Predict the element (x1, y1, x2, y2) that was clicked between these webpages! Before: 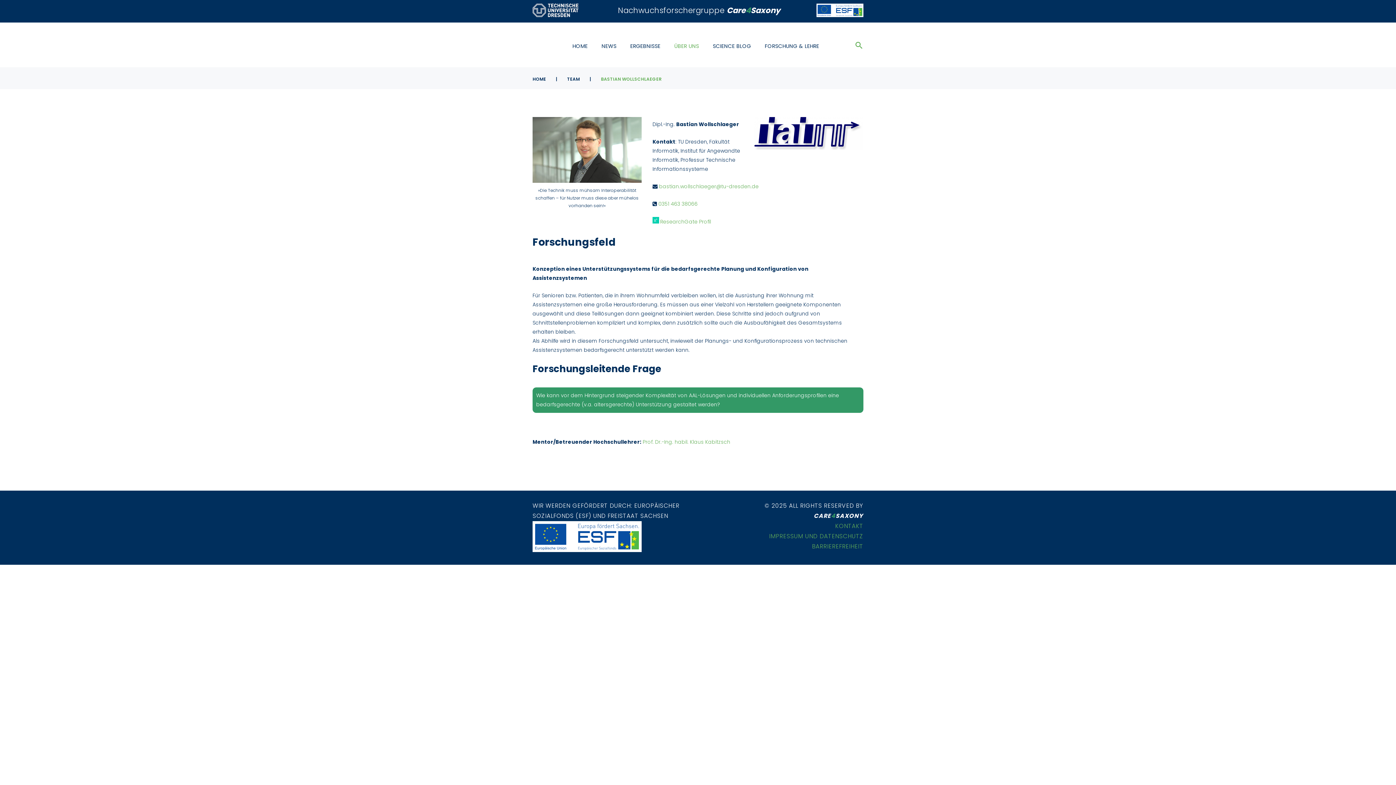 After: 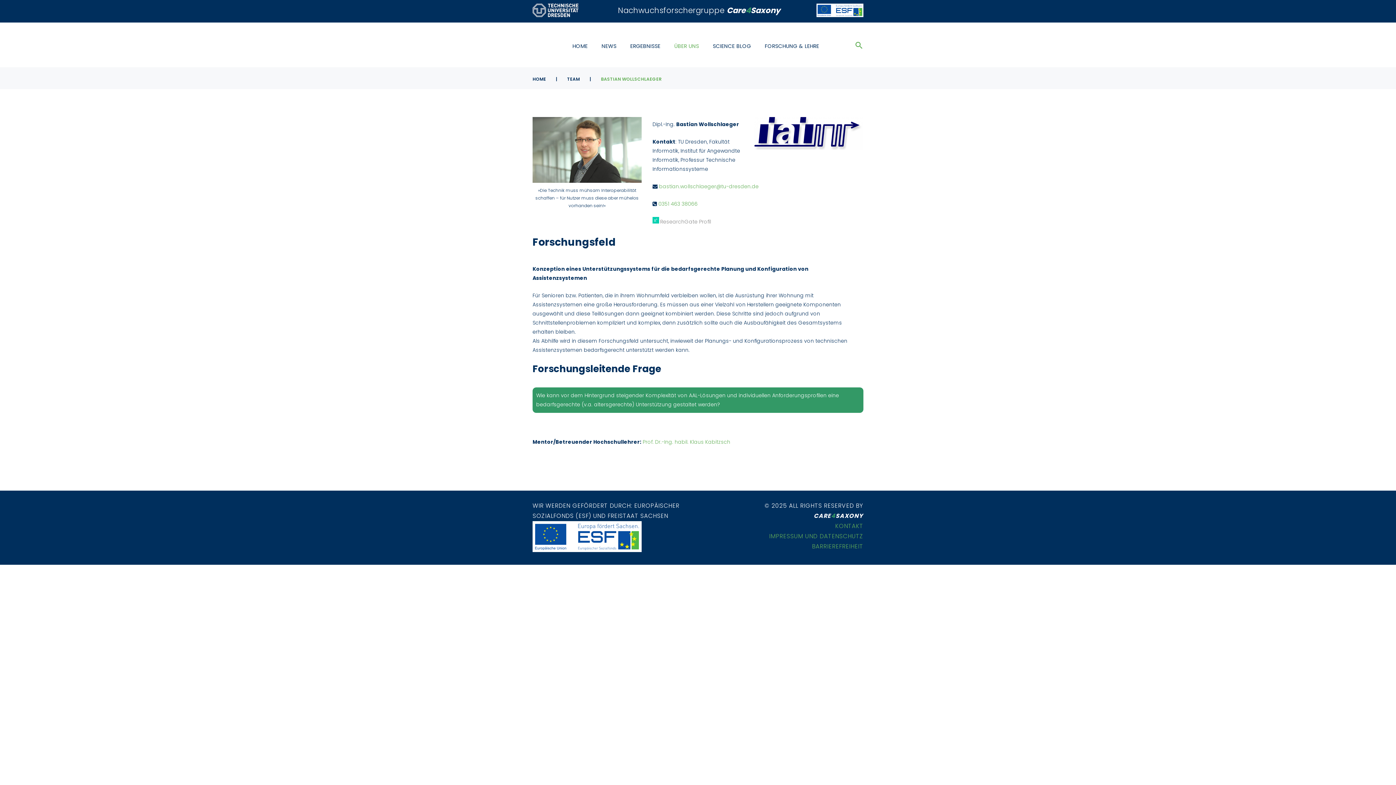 Action: label:  ResearchGate Profil bbox: (652, 218, 711, 225)